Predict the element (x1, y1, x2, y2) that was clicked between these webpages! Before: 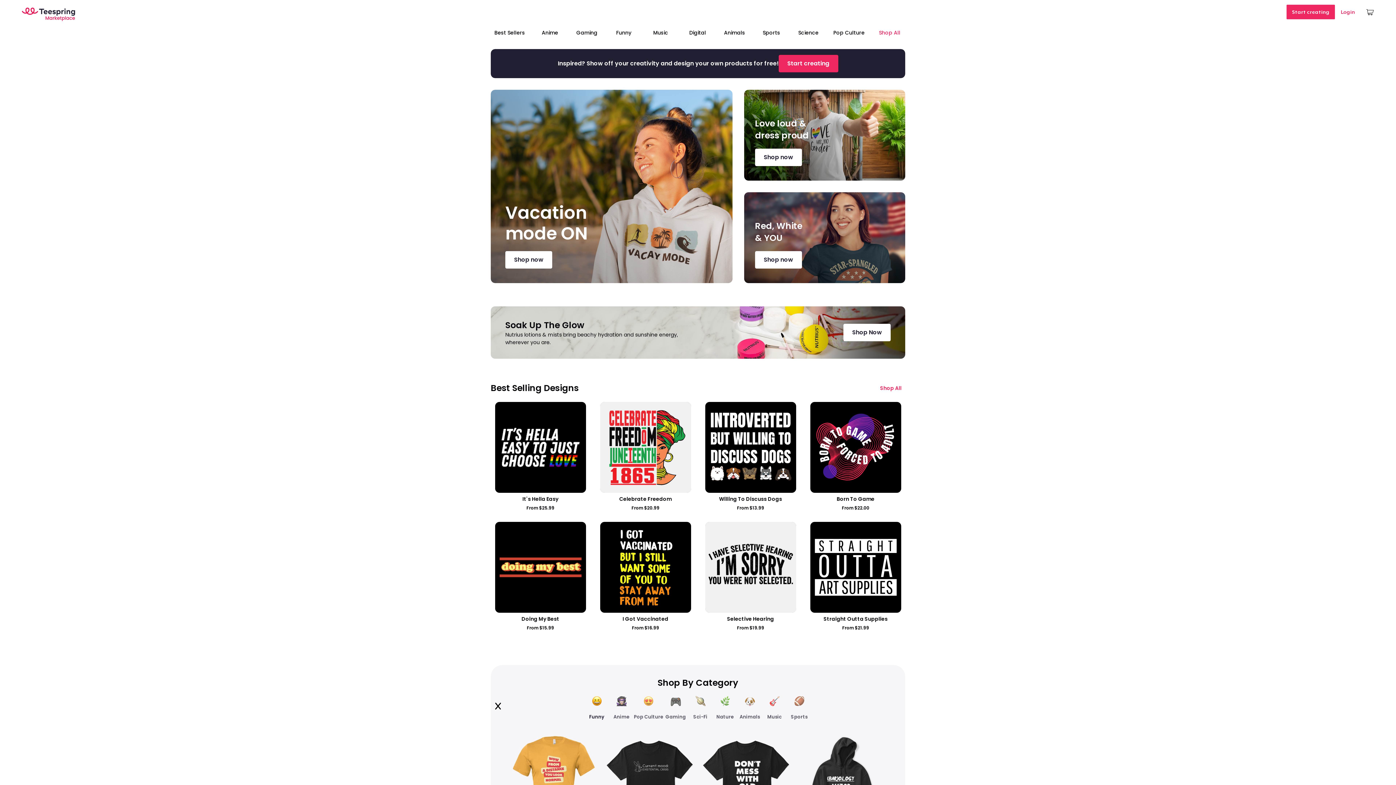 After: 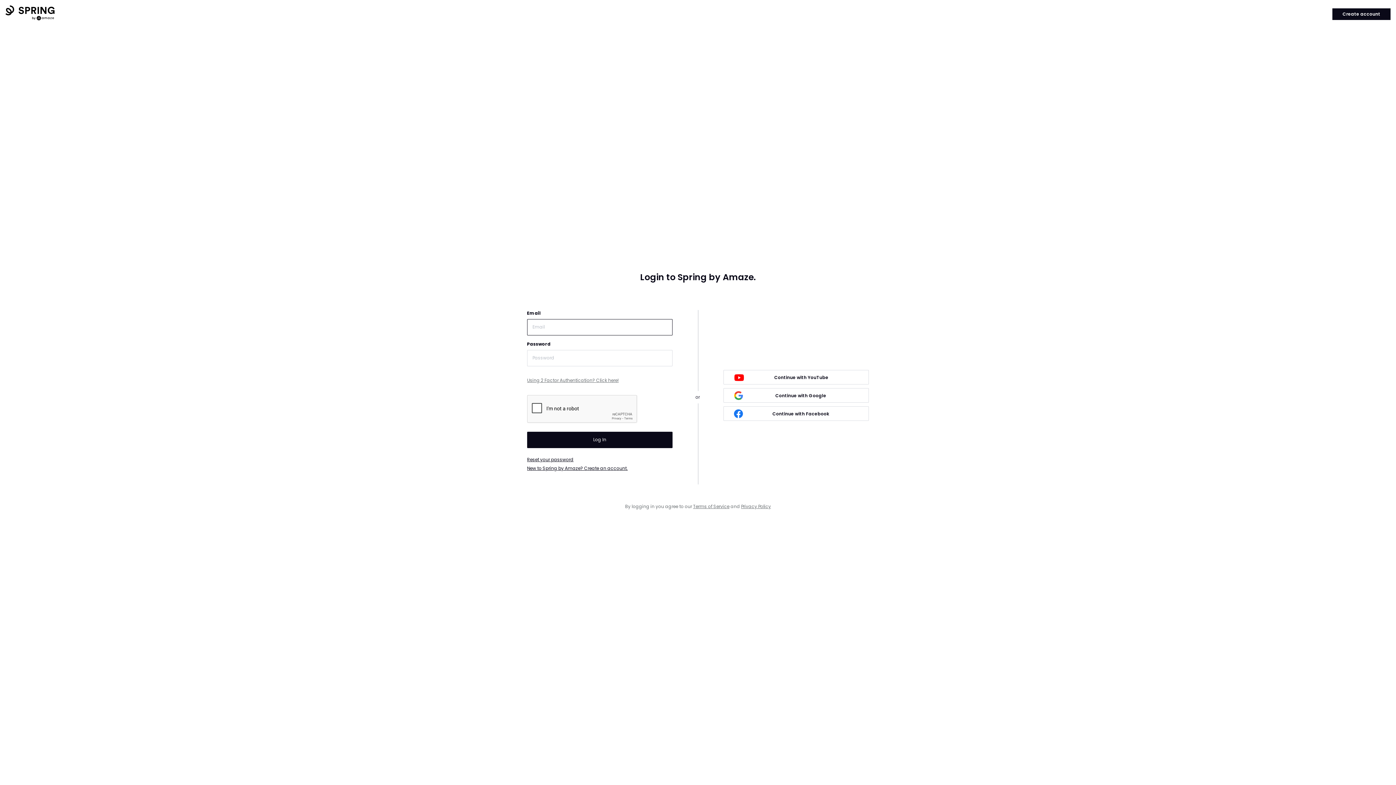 Action: label: Login bbox: (1335, 1, 1361, 22)